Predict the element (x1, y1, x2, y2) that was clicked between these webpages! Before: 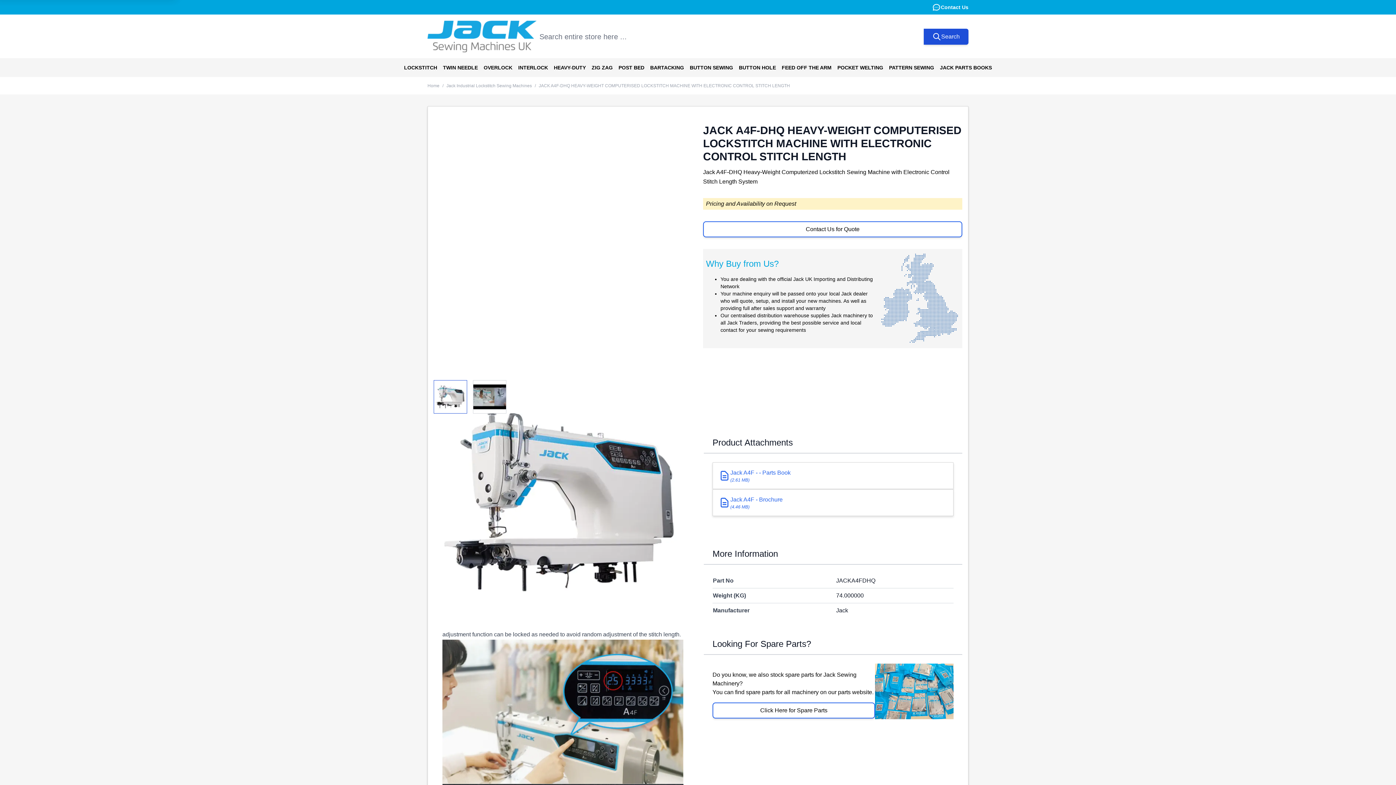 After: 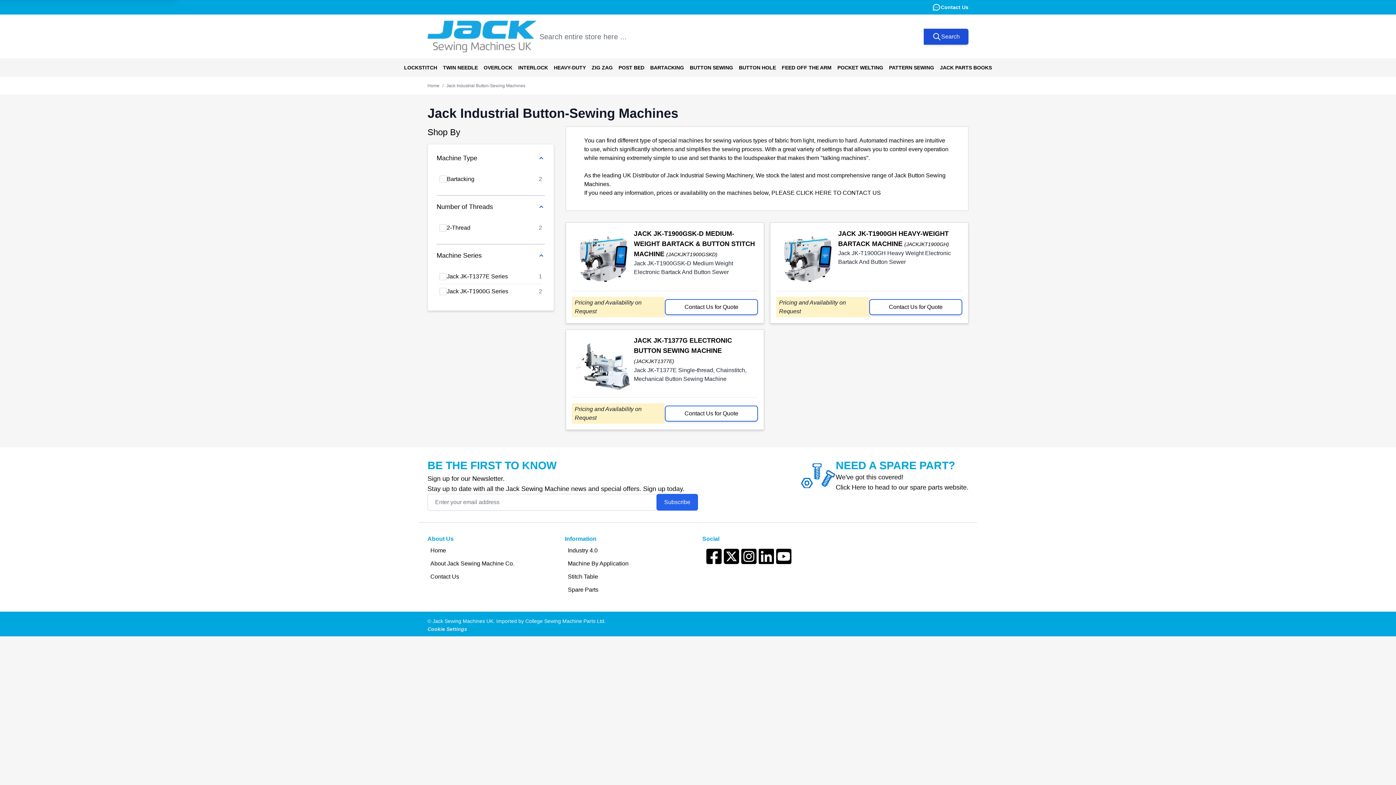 Action: label: BUTTON SEWING bbox: (690, 64, 733, 71)